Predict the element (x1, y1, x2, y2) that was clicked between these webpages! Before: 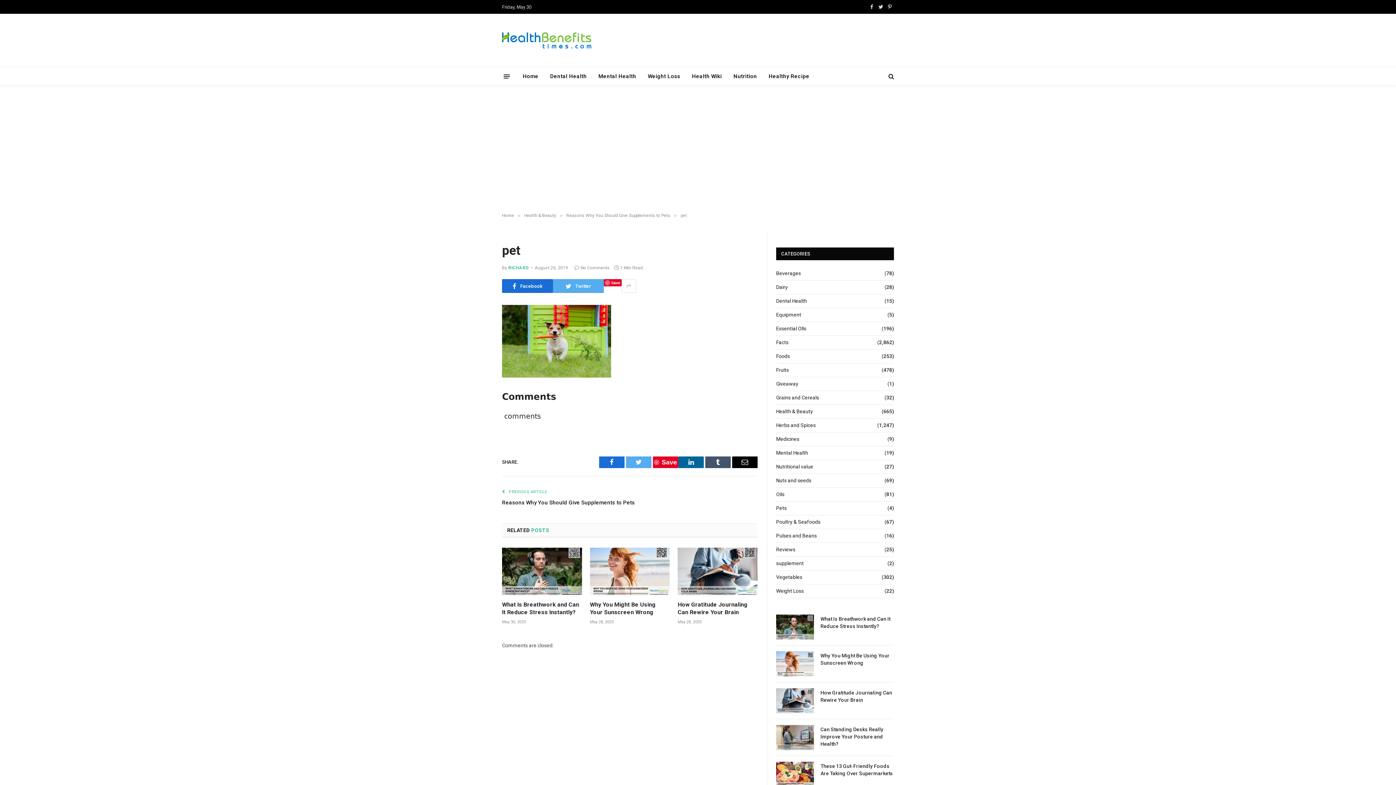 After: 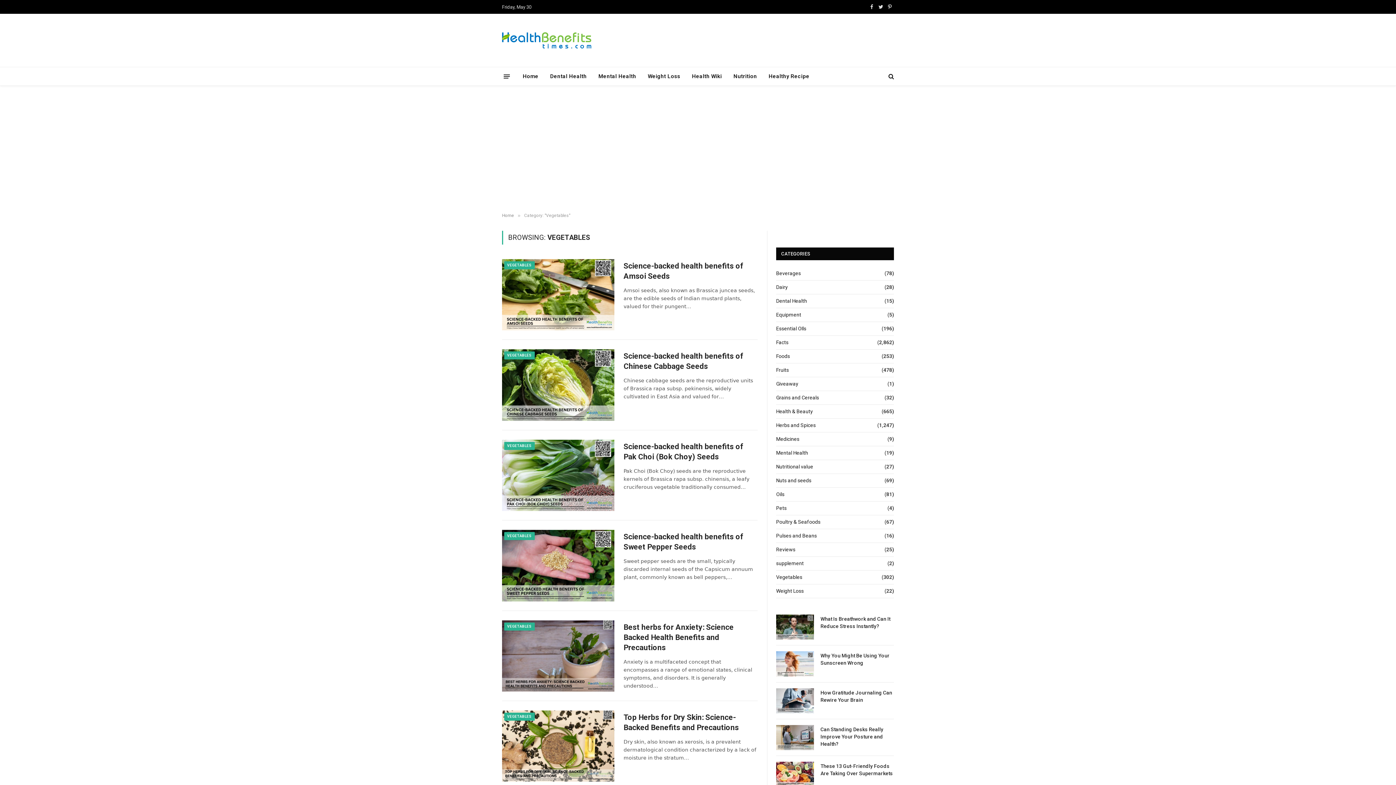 Action: bbox: (776, 573, 802, 581) label: Vegetables